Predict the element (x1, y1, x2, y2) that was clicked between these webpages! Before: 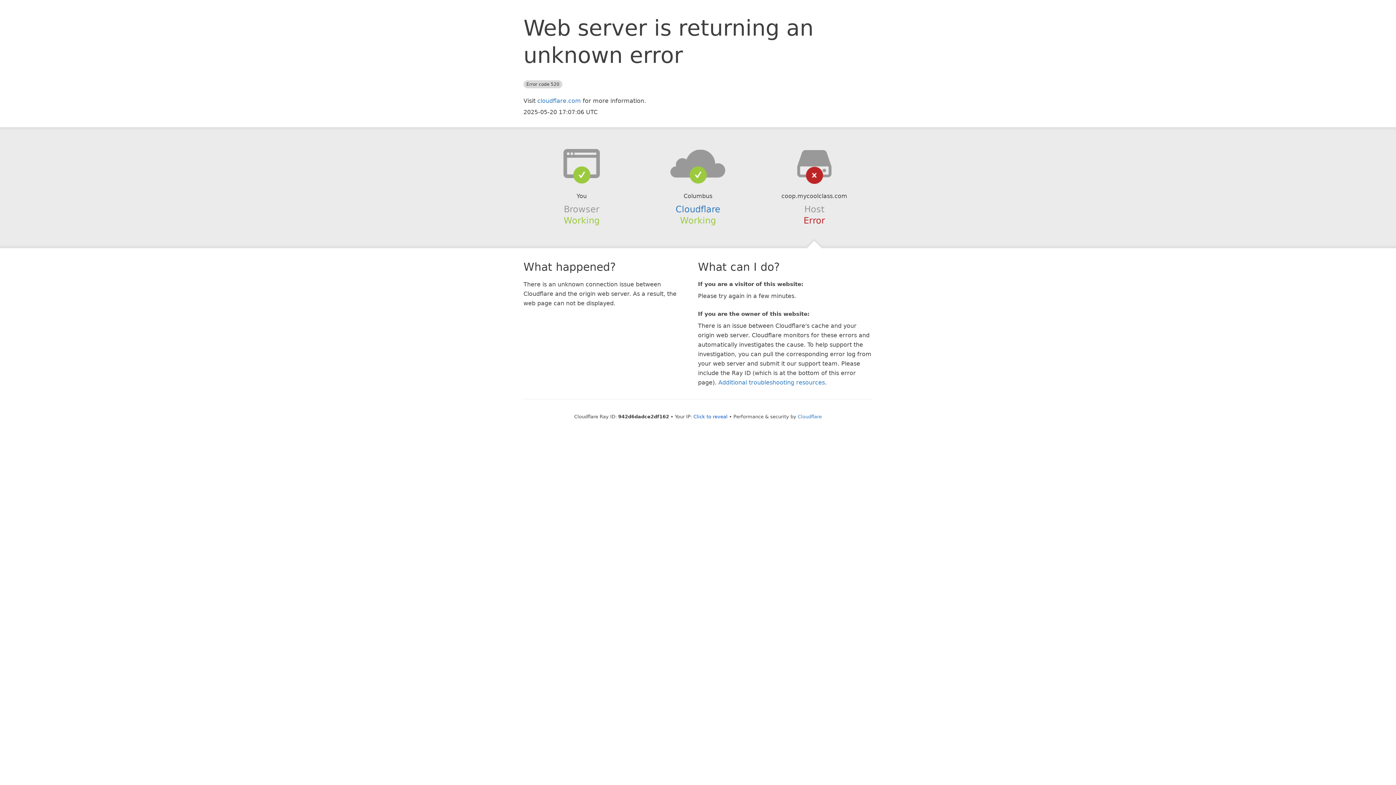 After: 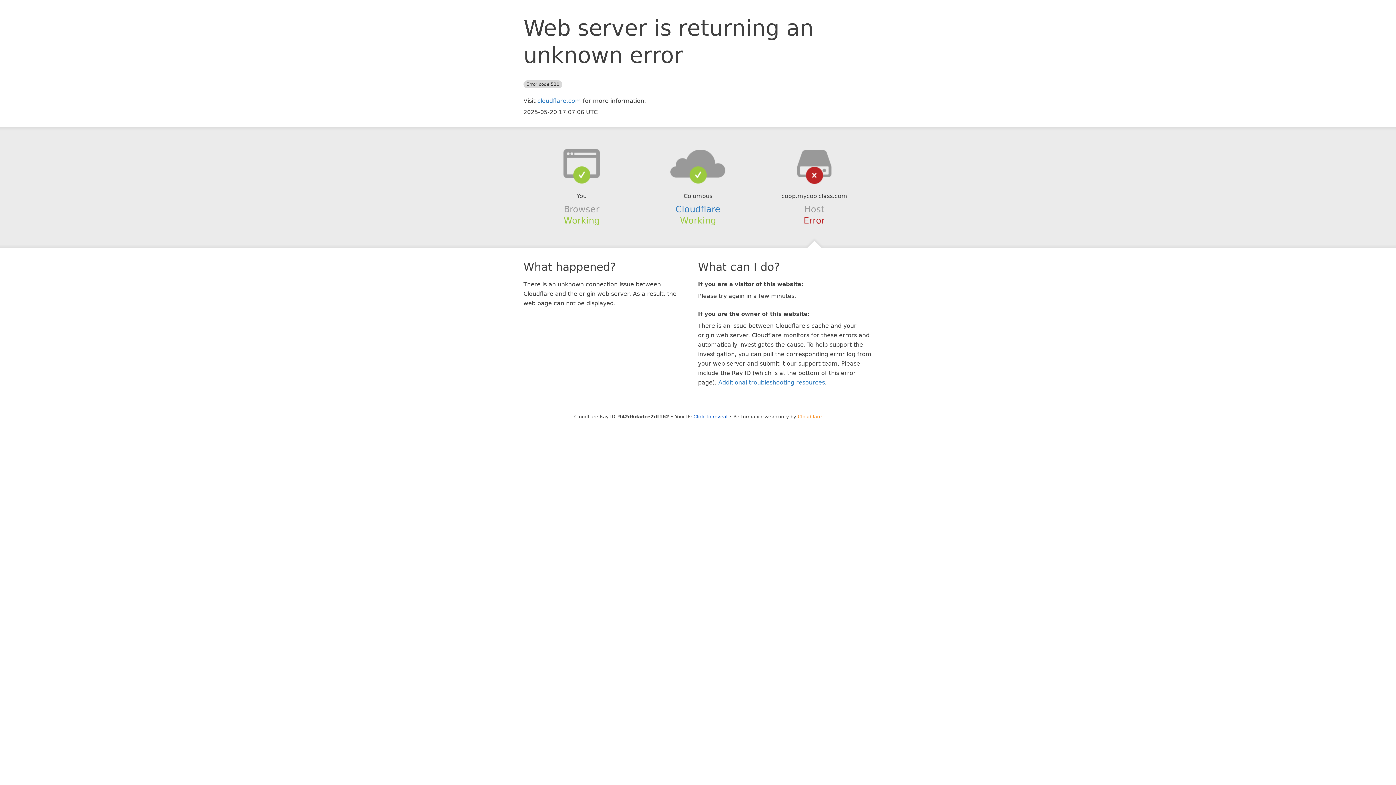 Action: bbox: (798, 414, 822, 419) label: Cloudflare